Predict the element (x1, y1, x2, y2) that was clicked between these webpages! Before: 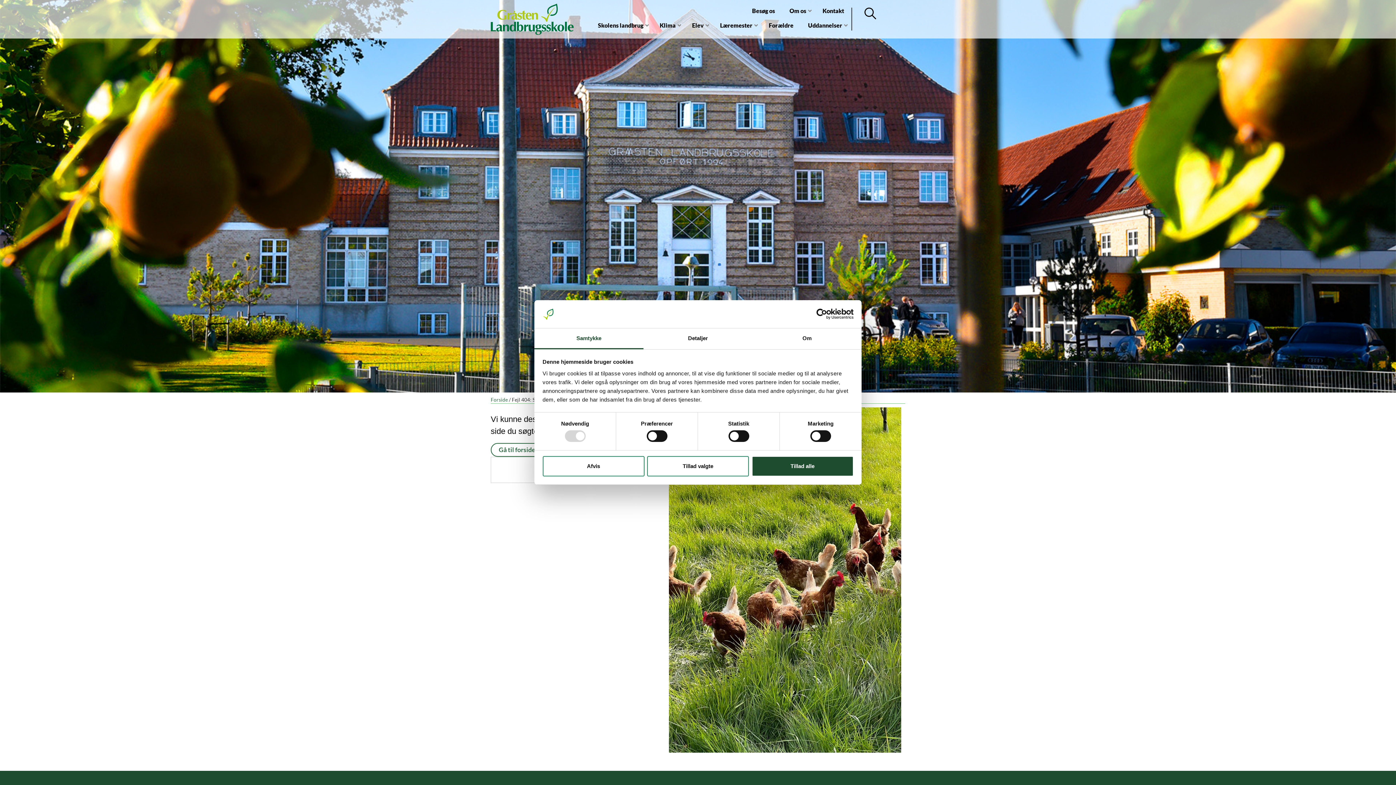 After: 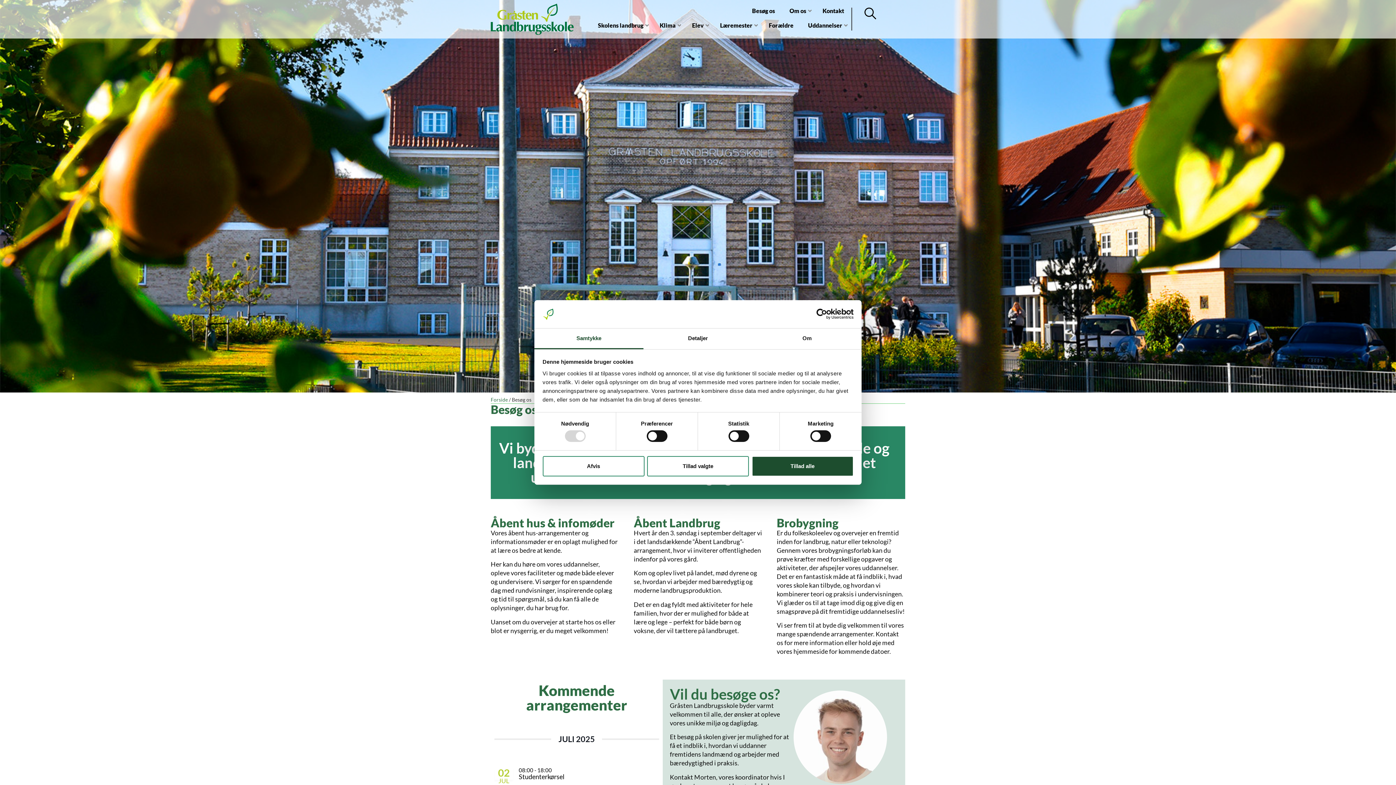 Action: label: Besøg os bbox: (745, 3, 782, 18)